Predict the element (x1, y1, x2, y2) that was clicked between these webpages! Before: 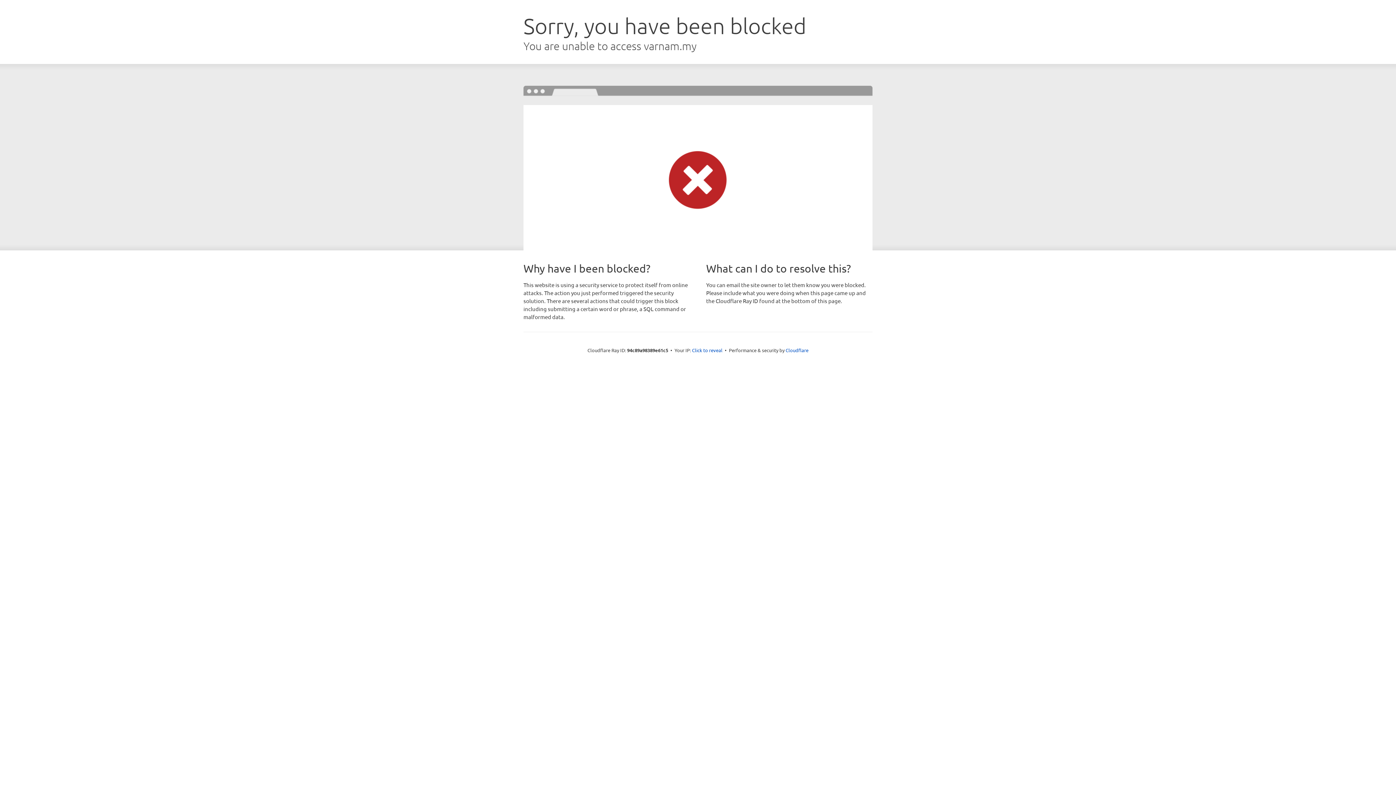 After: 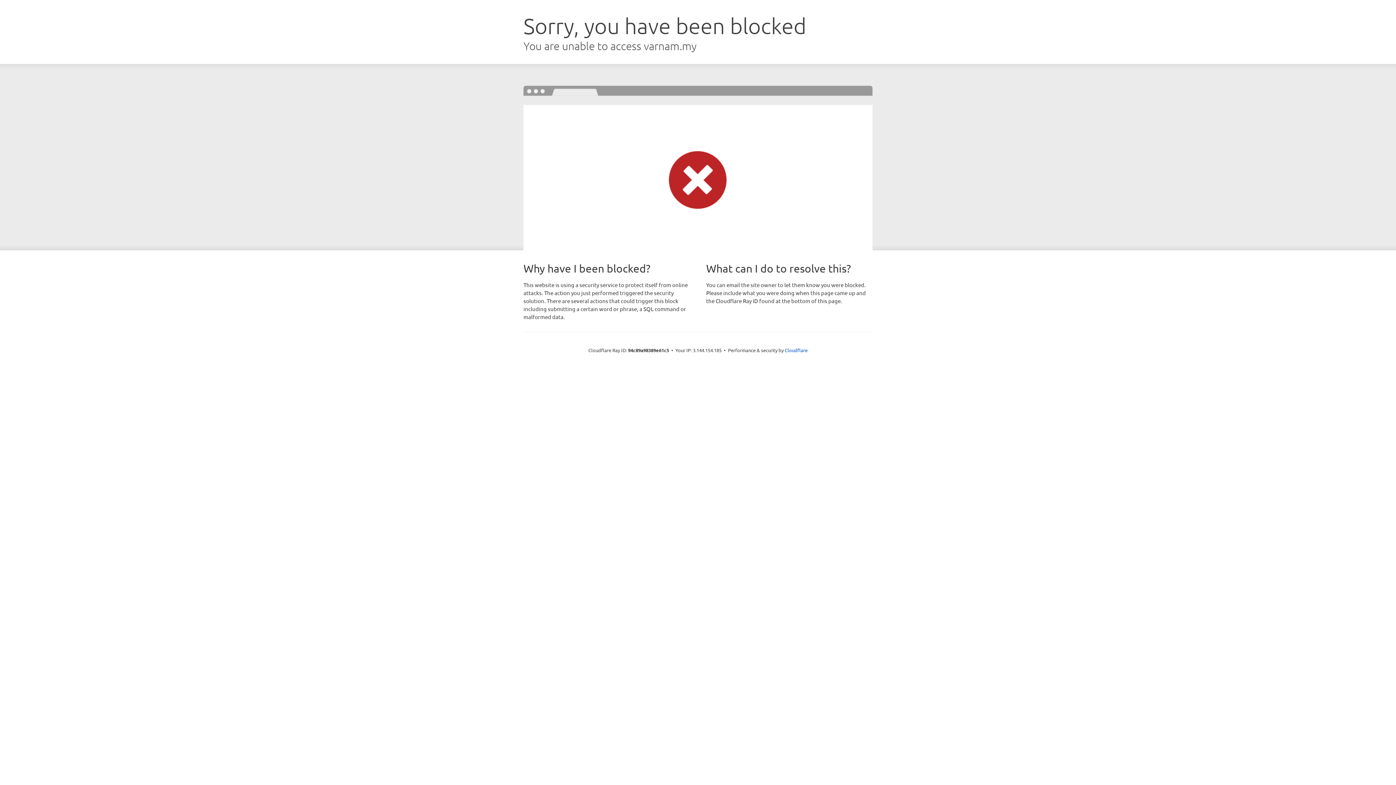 Action: label: Click to reveal bbox: (692, 346, 722, 353)